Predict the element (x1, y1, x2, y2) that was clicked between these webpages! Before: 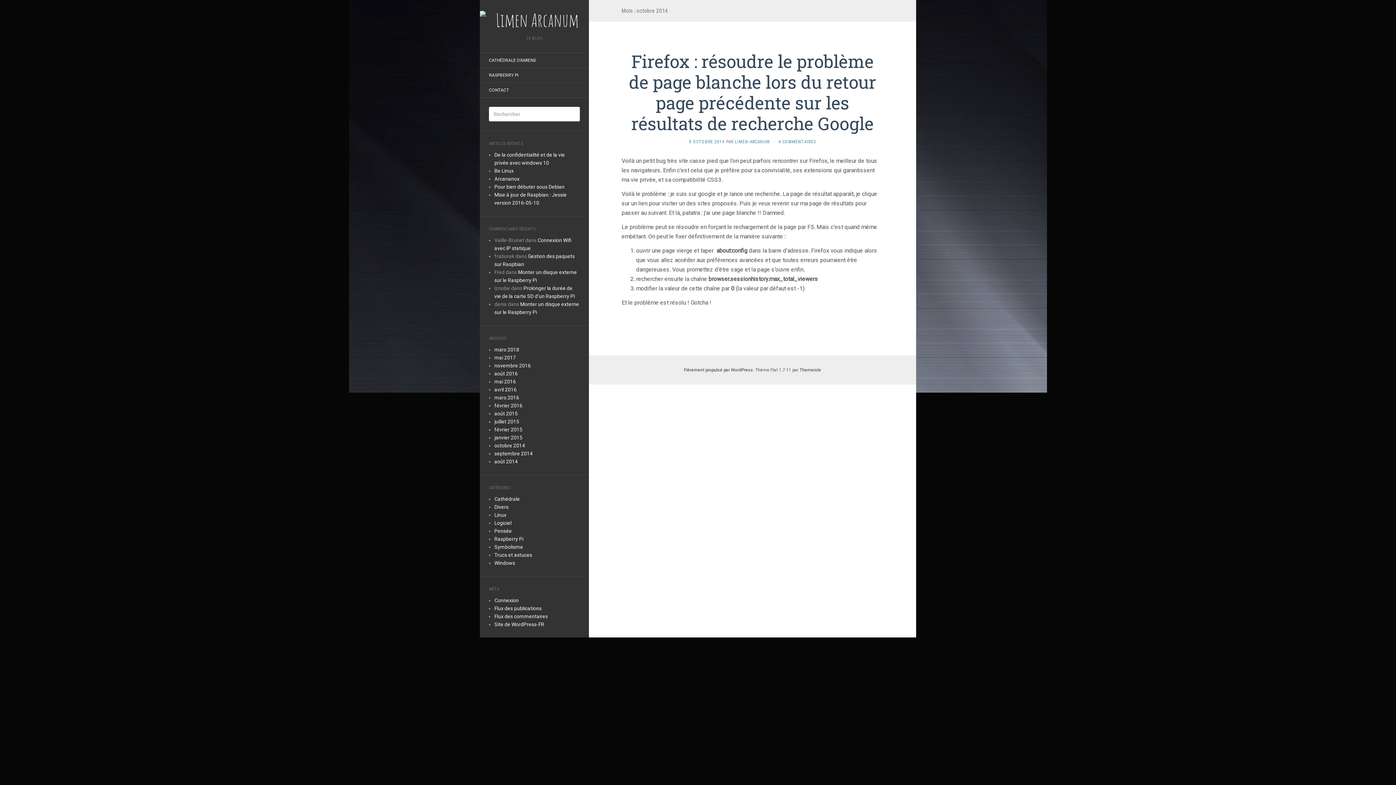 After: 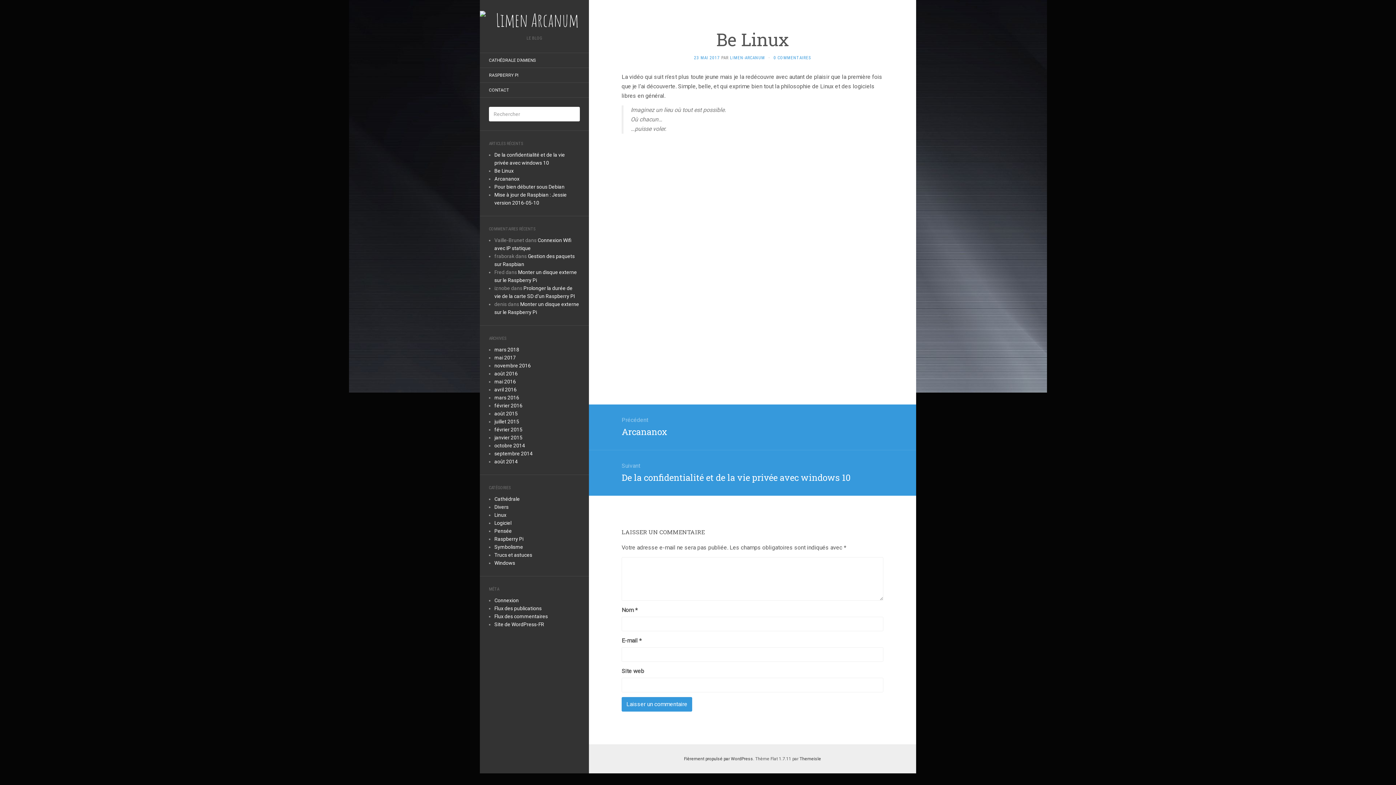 Action: bbox: (494, 168, 513, 173) label: Be Linux